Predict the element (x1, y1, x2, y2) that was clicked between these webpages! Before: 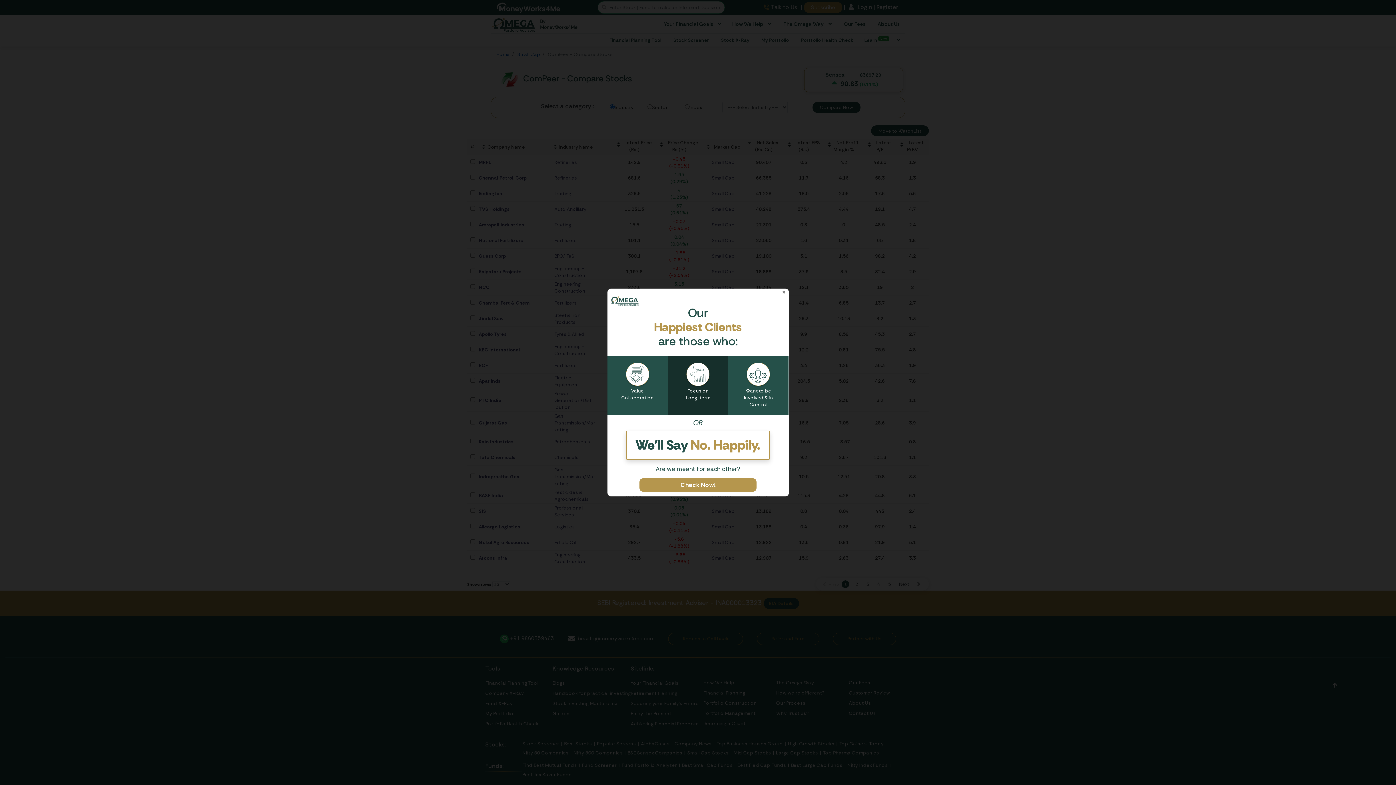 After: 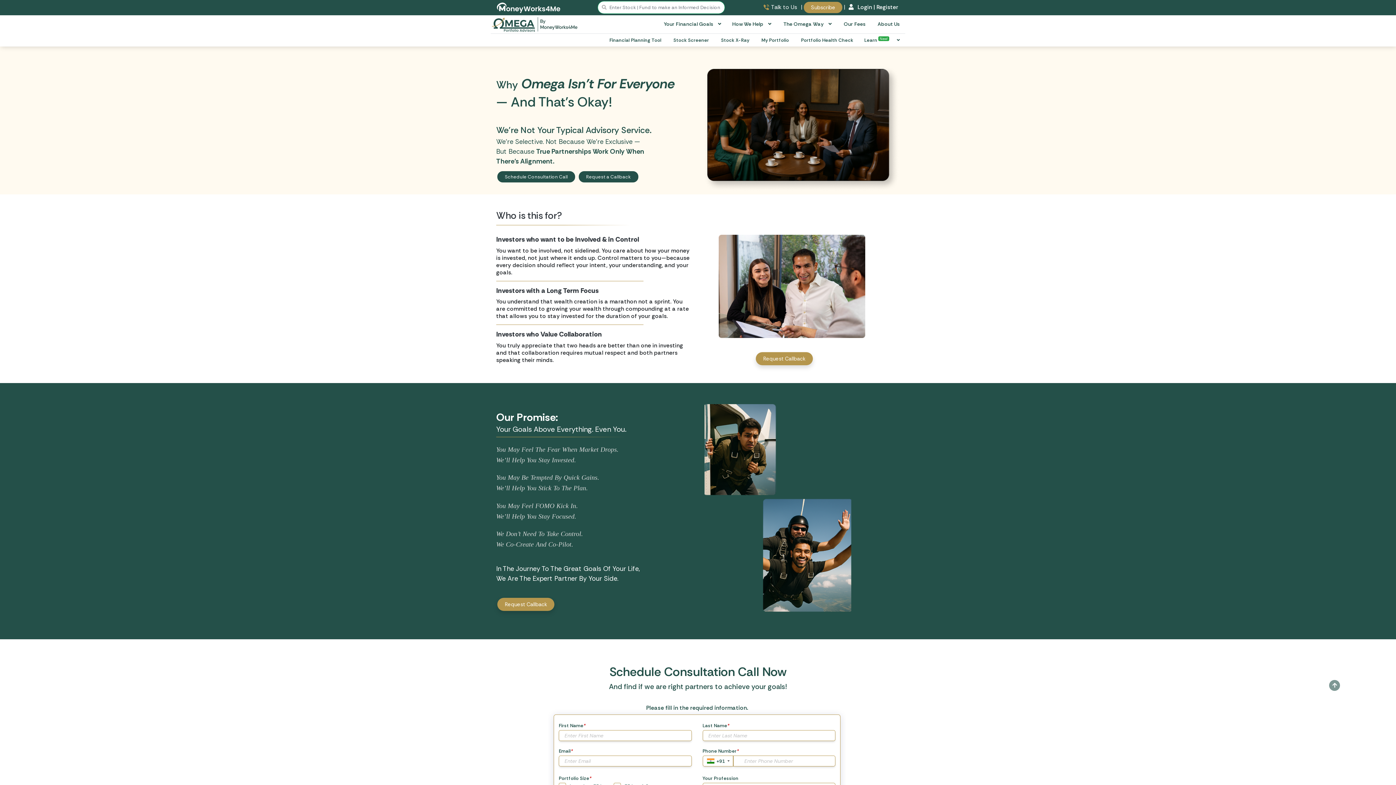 Action: label: Check Now! bbox: (639, 478, 756, 491)